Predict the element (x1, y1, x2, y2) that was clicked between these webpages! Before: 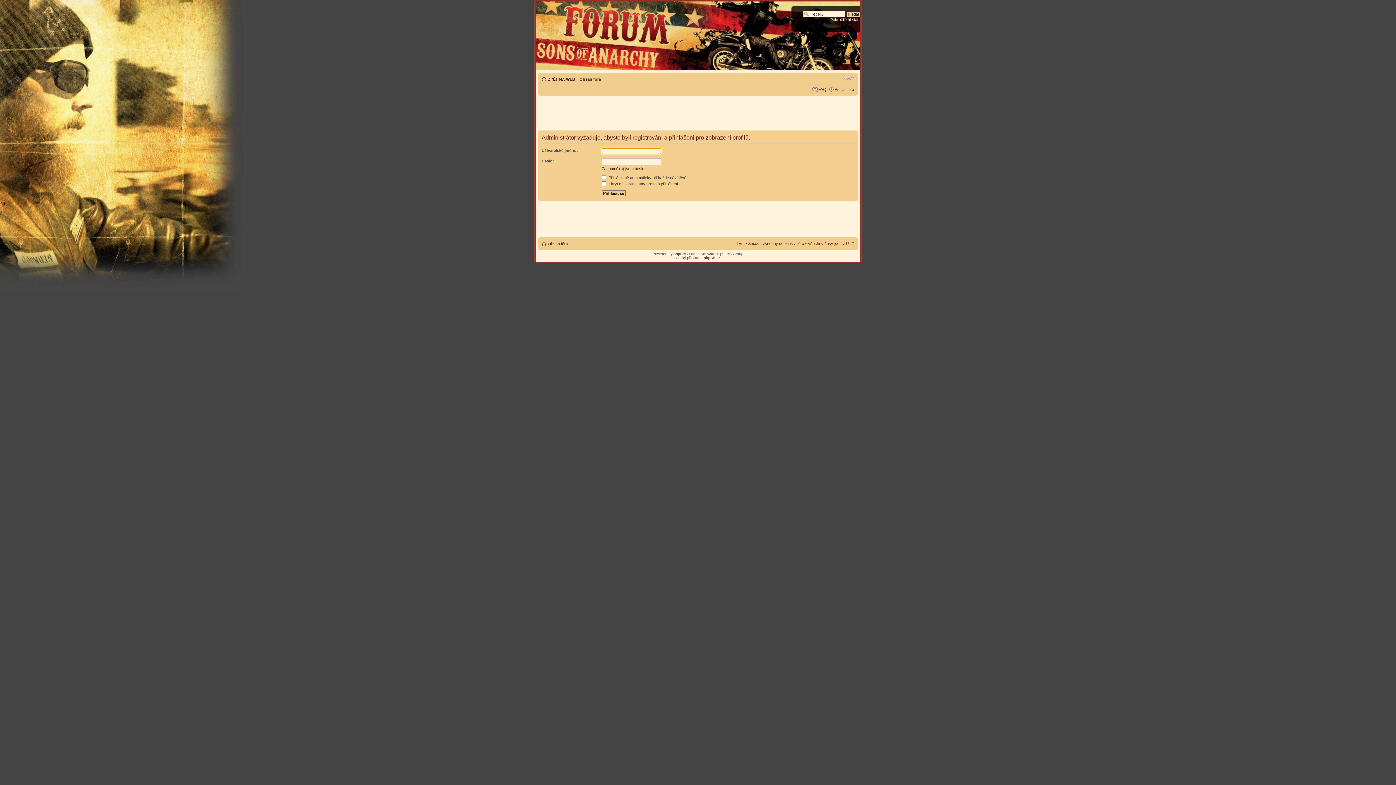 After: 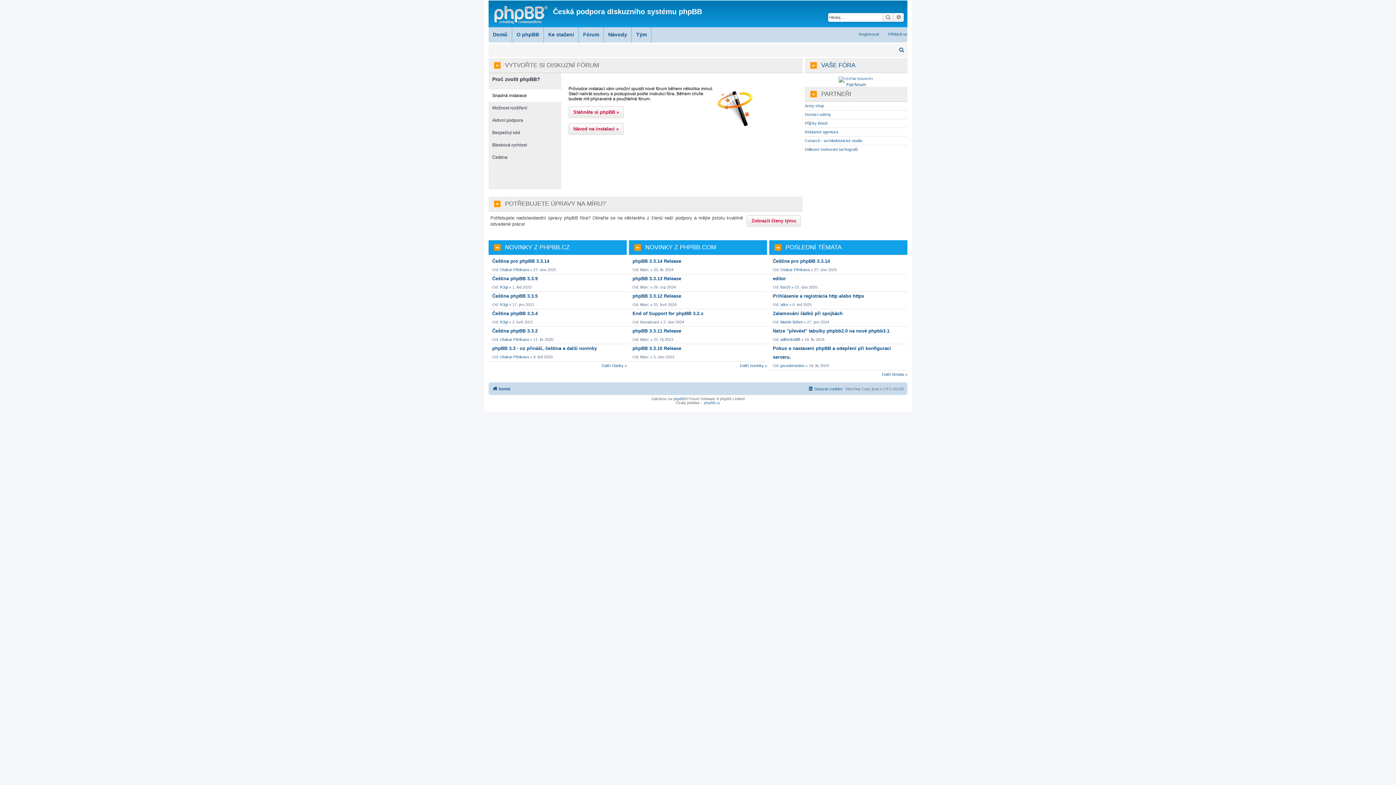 Action: bbox: (704, 256, 720, 260) label: phpBB.cz